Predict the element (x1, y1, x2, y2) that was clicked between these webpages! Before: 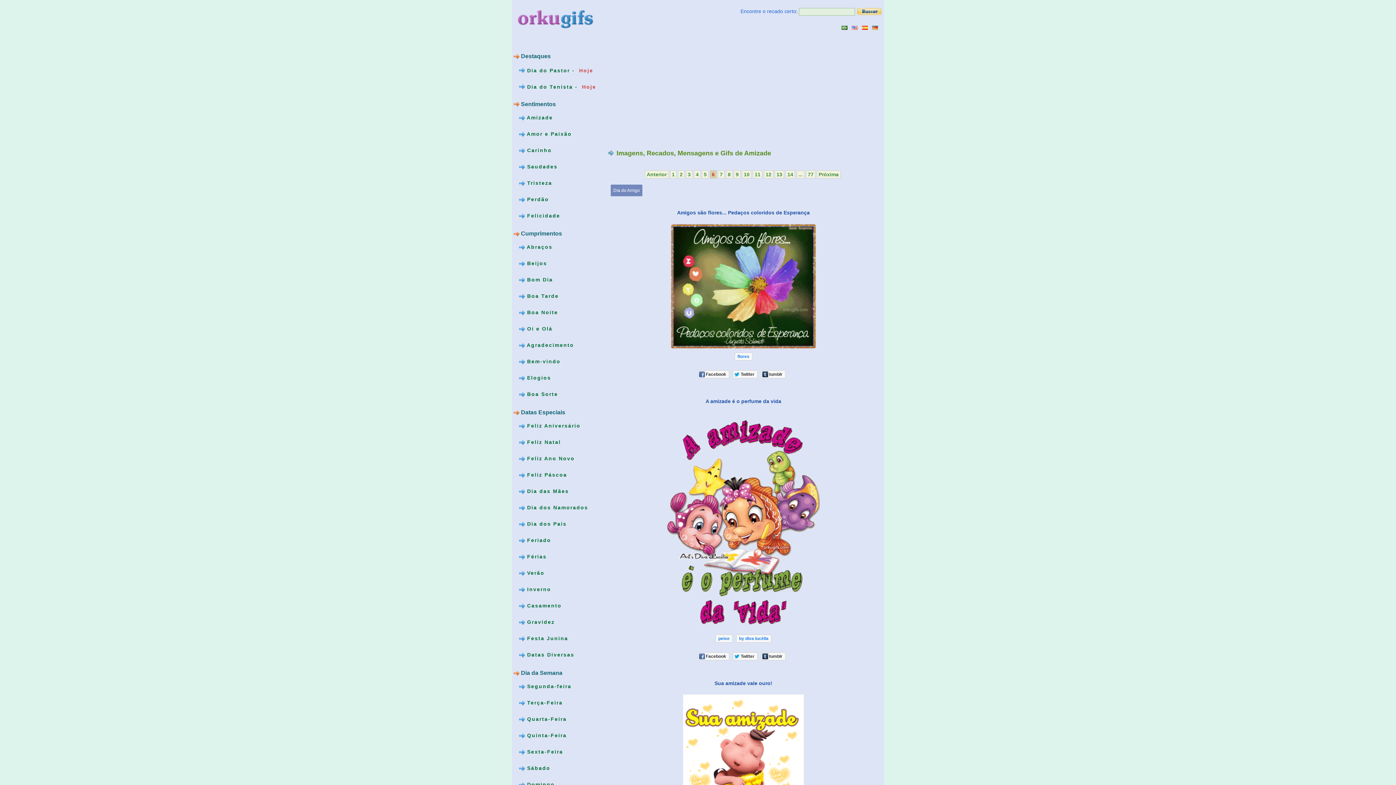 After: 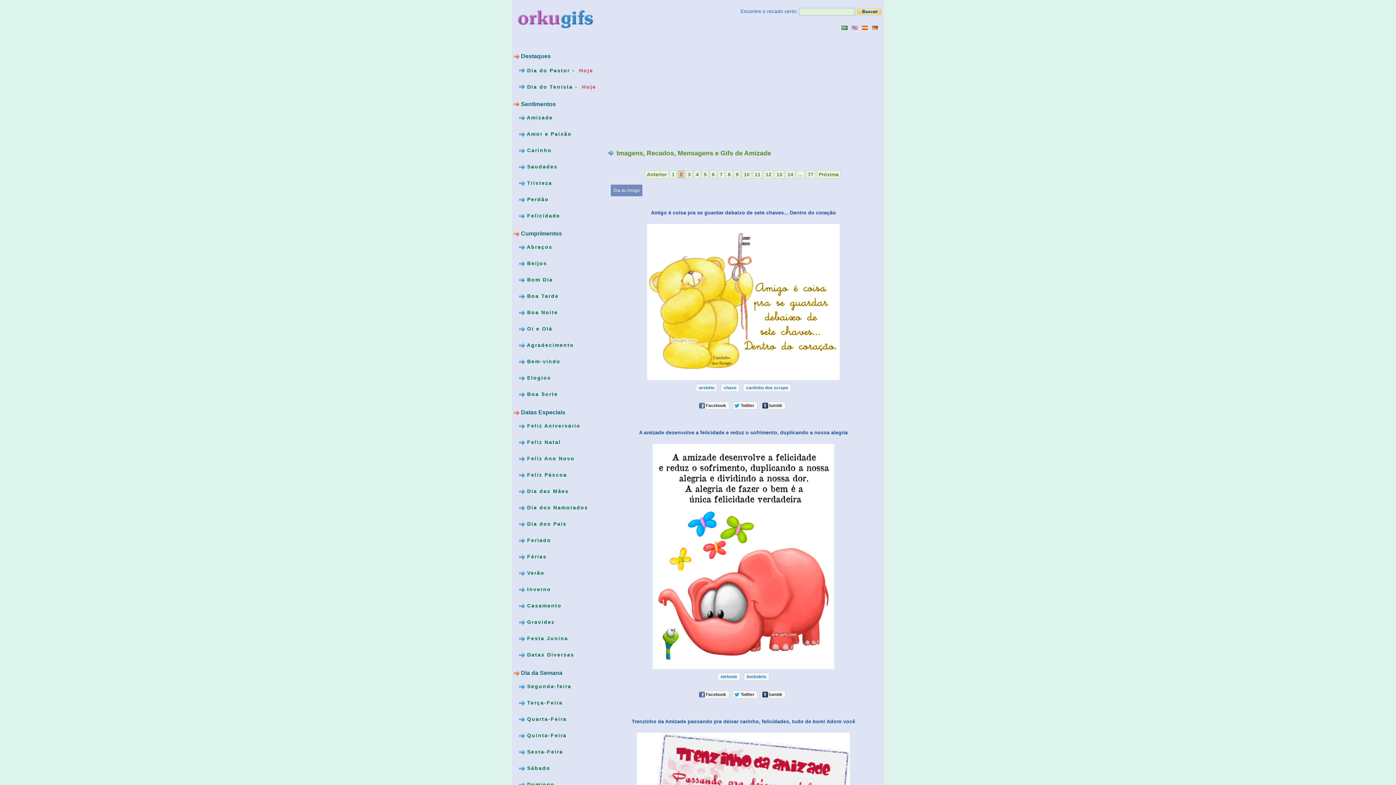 Action: bbox: (678, 170, 684, 178) label: 2